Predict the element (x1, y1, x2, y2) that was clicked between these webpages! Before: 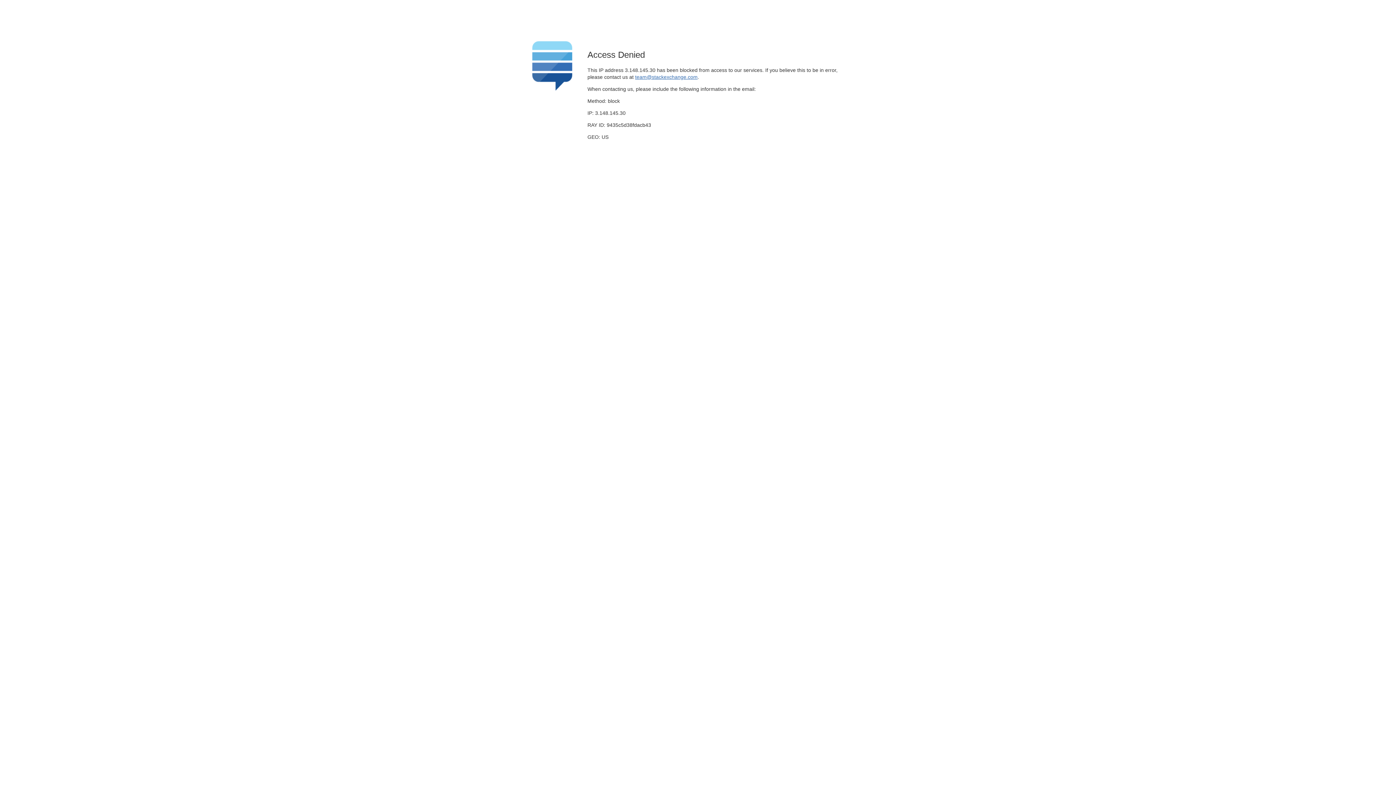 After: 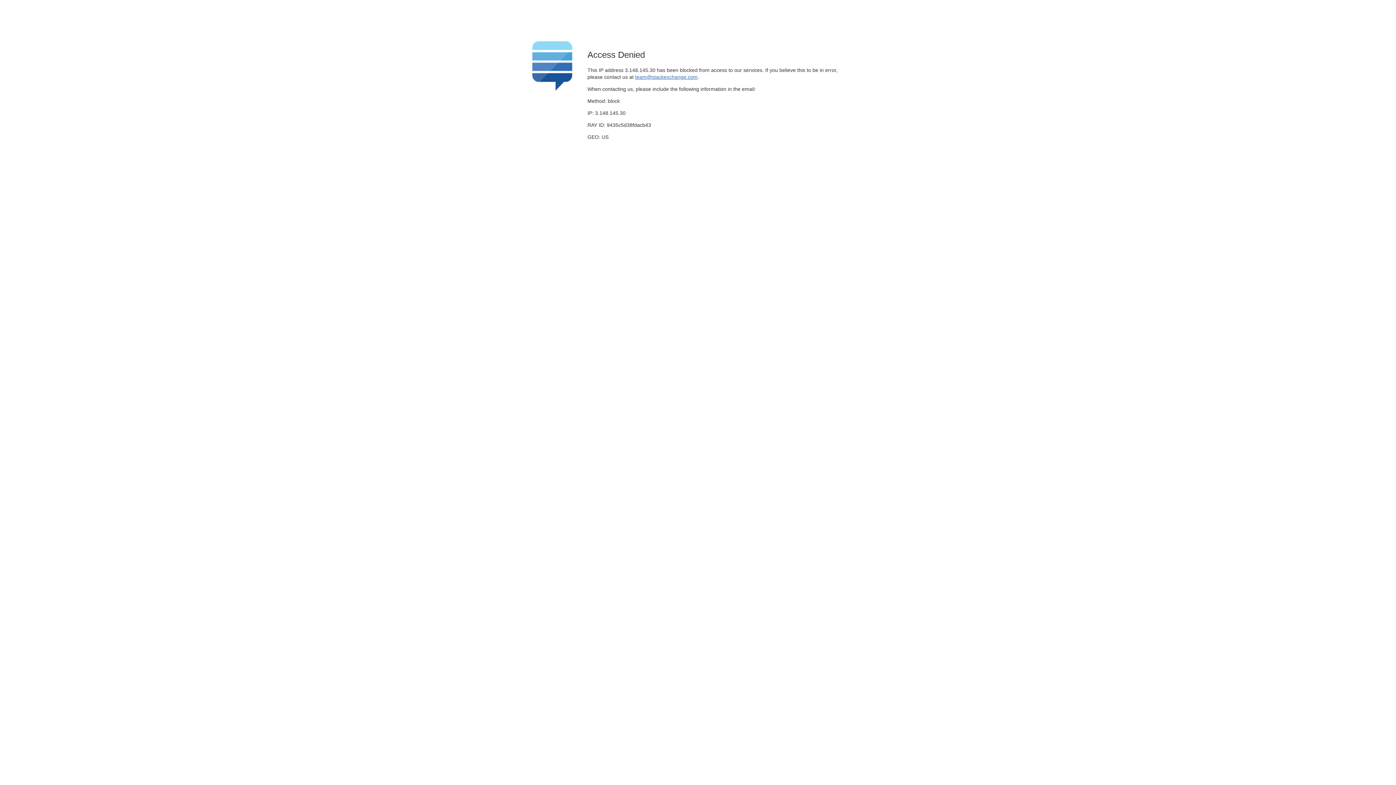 Action: bbox: (635, 74, 697, 79) label: team@stackexchange.com